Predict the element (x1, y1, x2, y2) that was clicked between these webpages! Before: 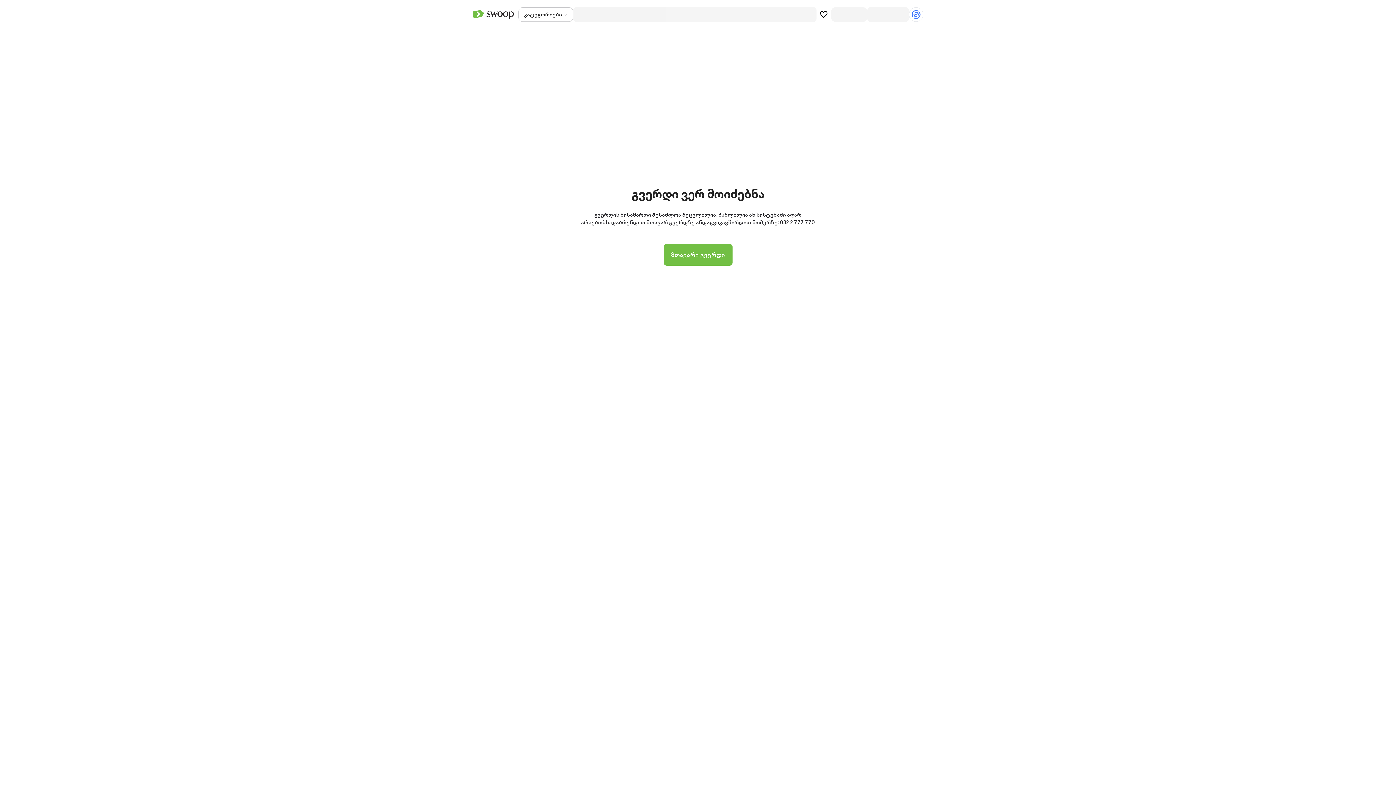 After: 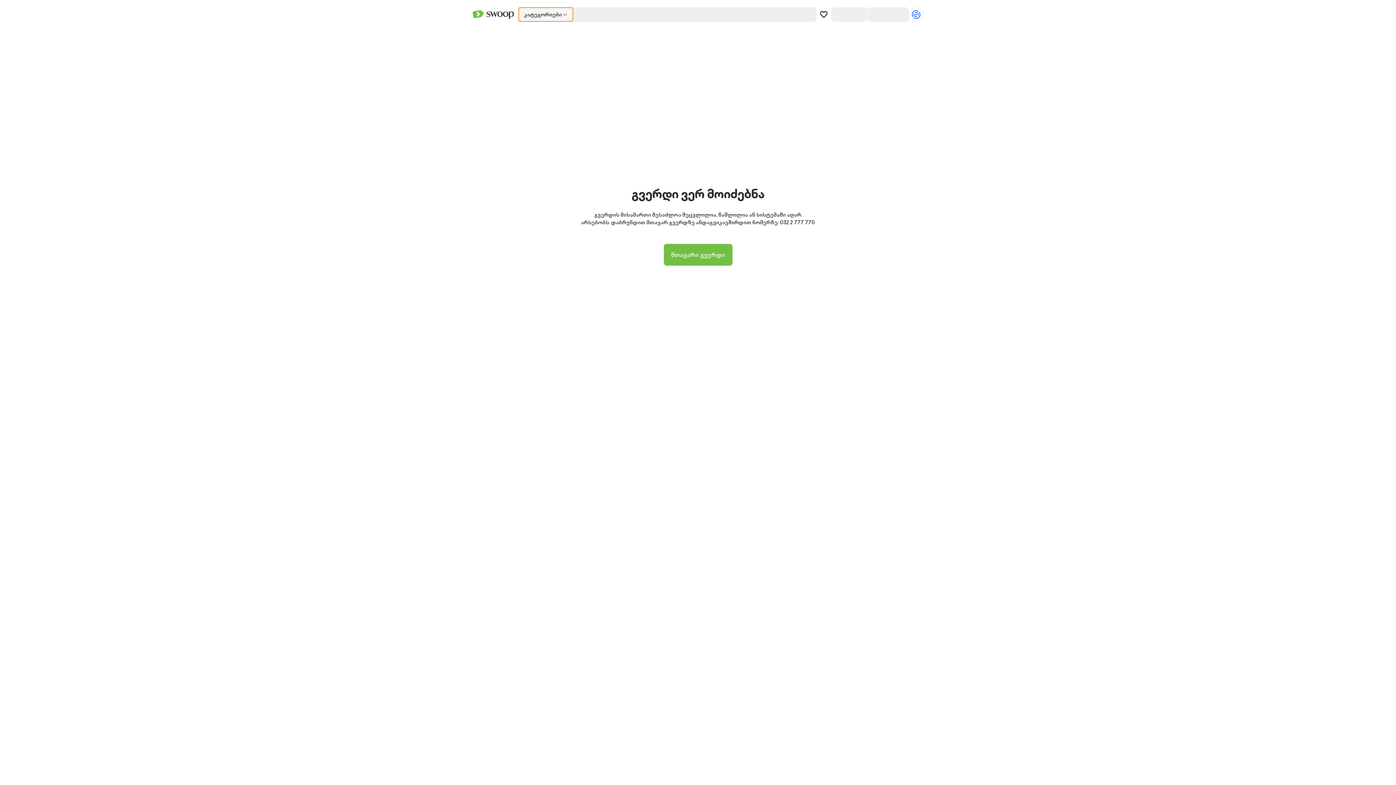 Action: bbox: (518, 7, 573, 21) label: კატეგორიები